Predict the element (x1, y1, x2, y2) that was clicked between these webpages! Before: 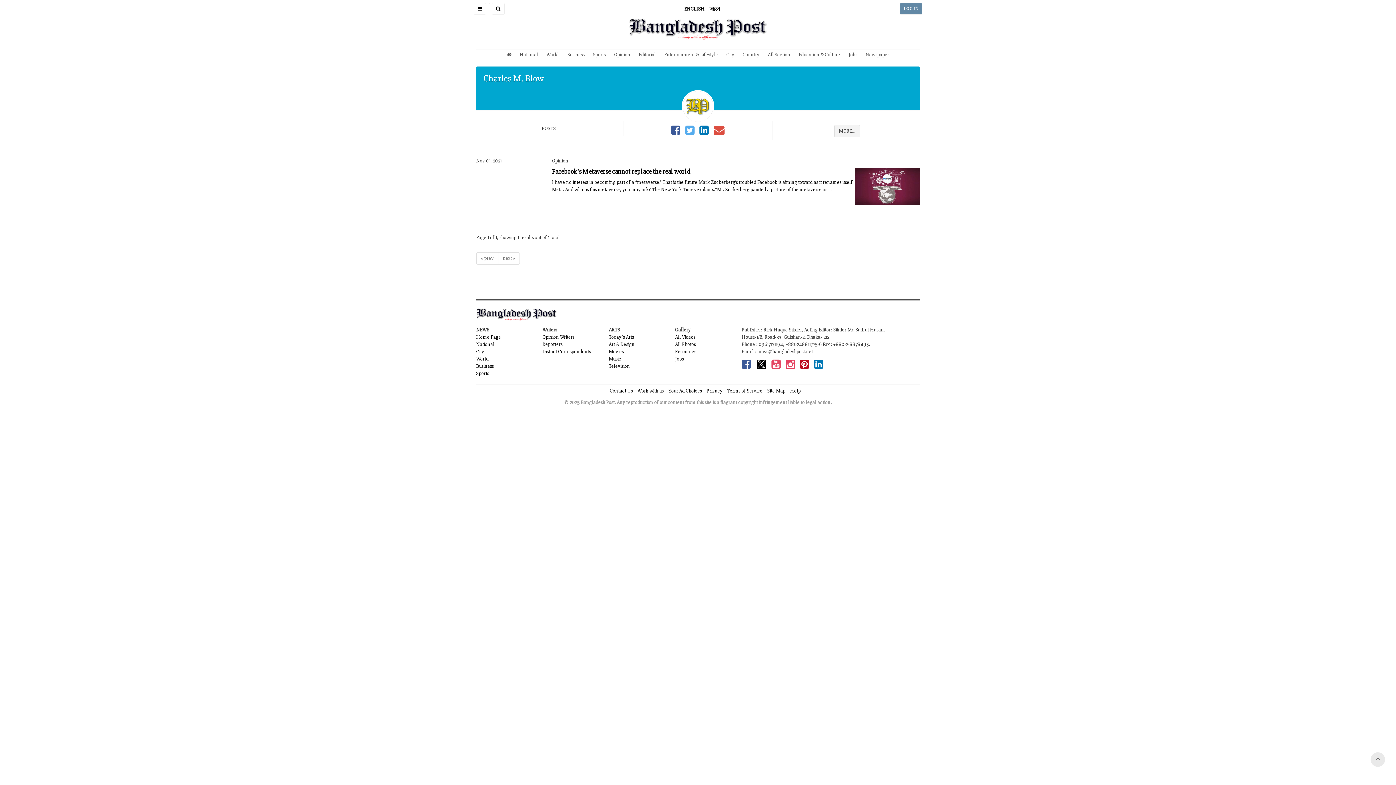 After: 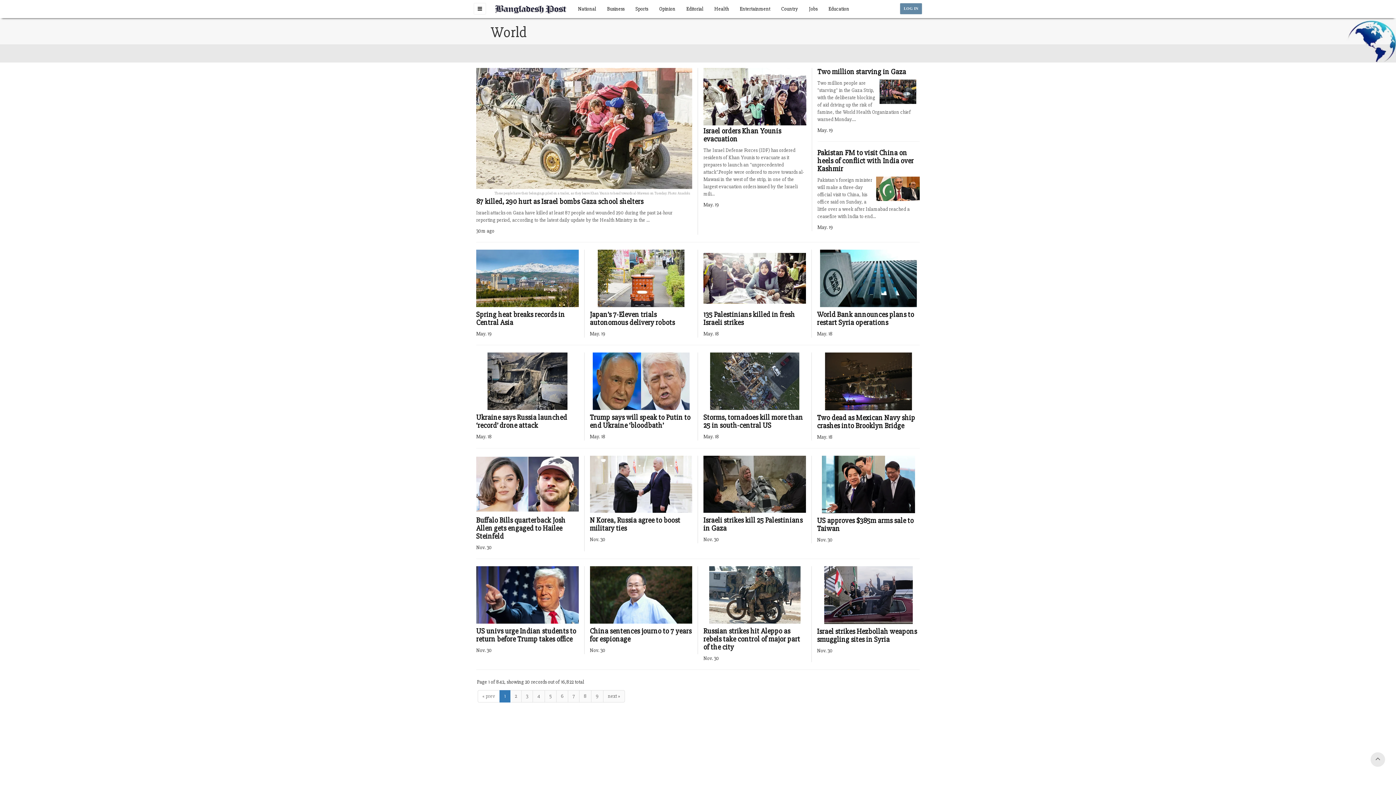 Action: bbox: (542, 49, 562, 59) label: World